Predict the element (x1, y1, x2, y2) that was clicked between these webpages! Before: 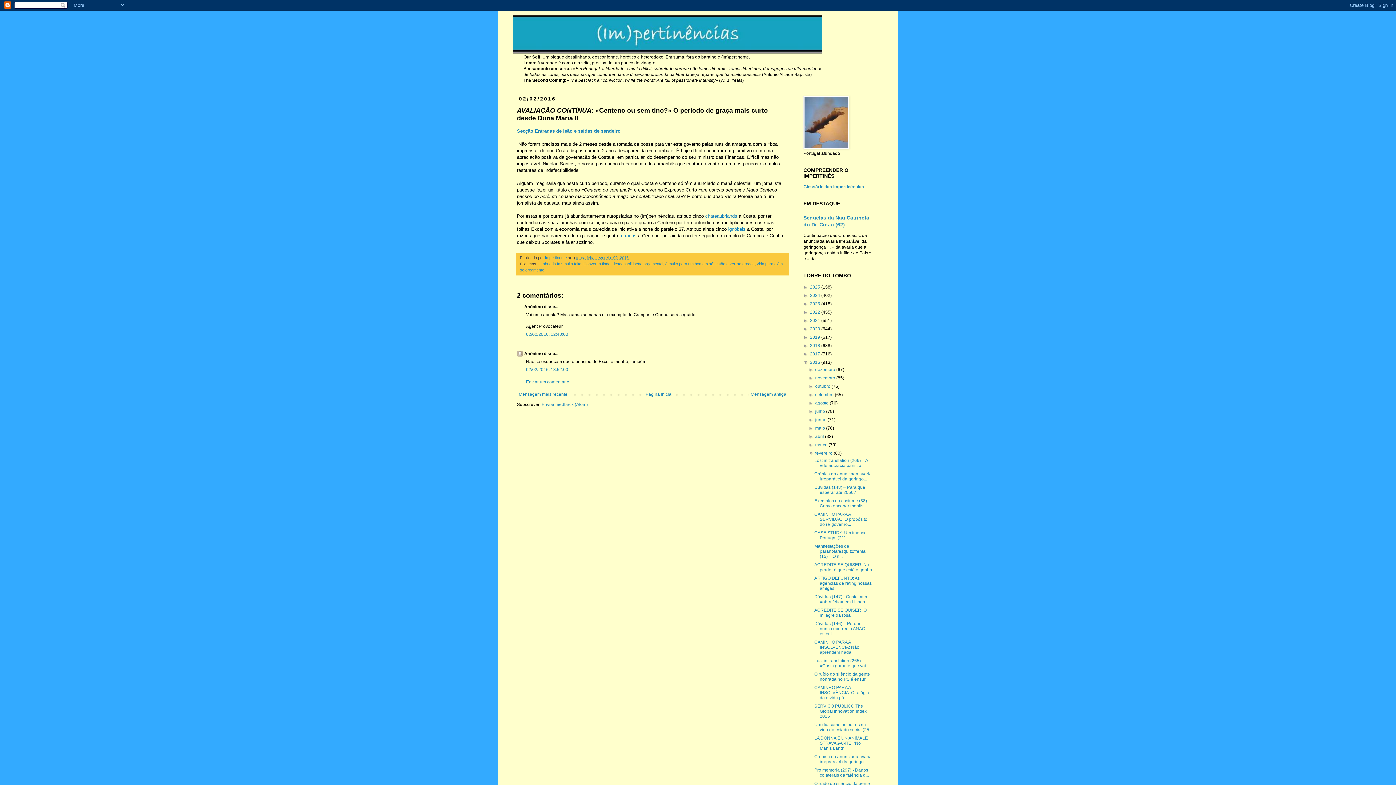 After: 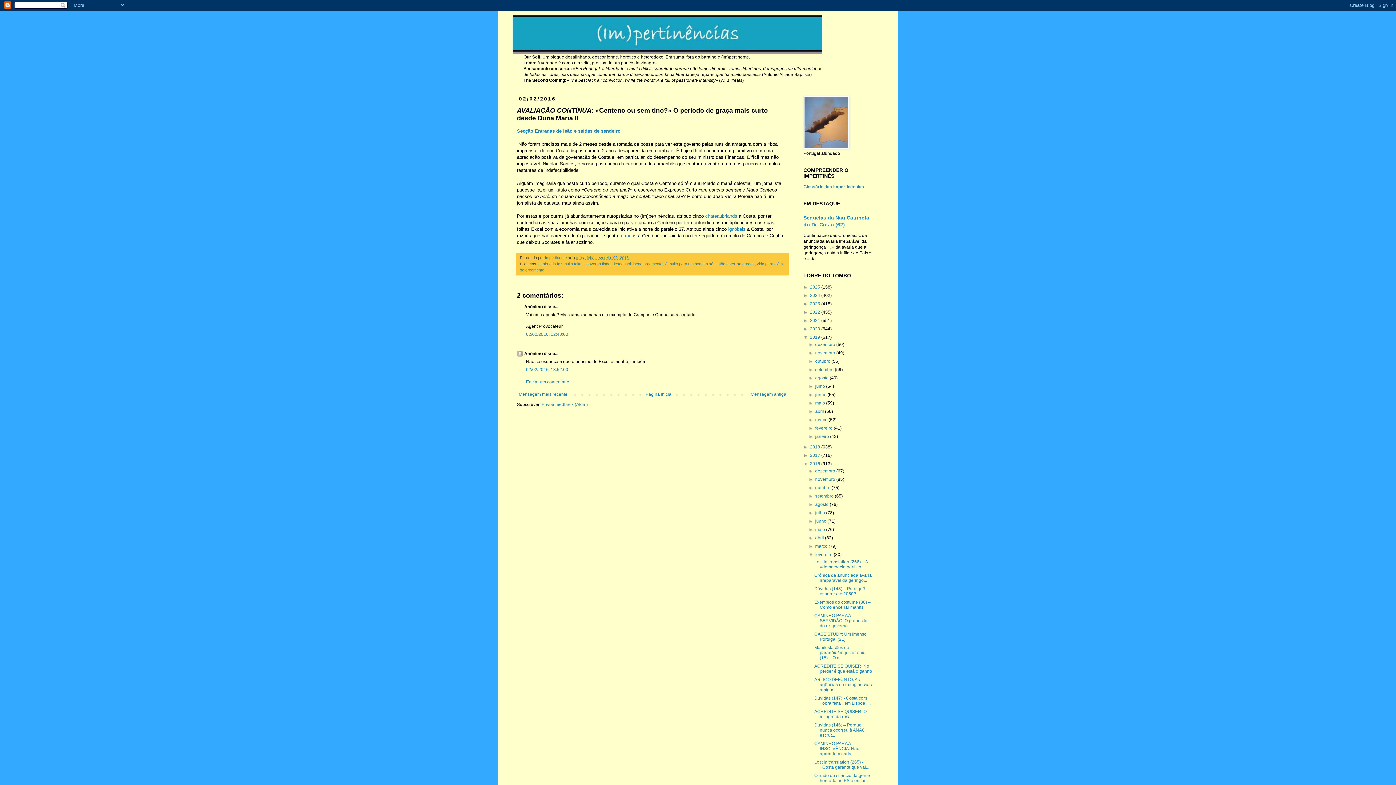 Action: bbox: (803, 334, 810, 340) label: ►  